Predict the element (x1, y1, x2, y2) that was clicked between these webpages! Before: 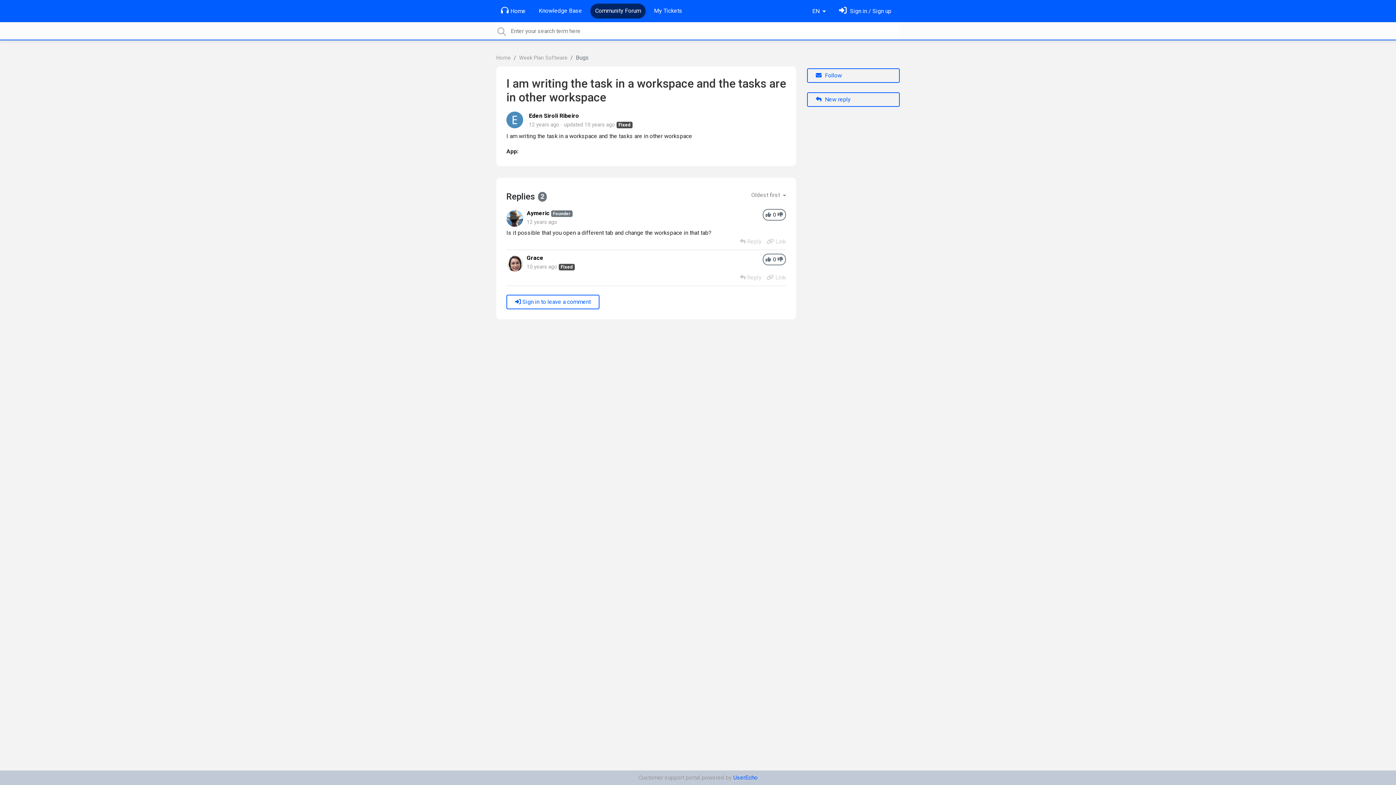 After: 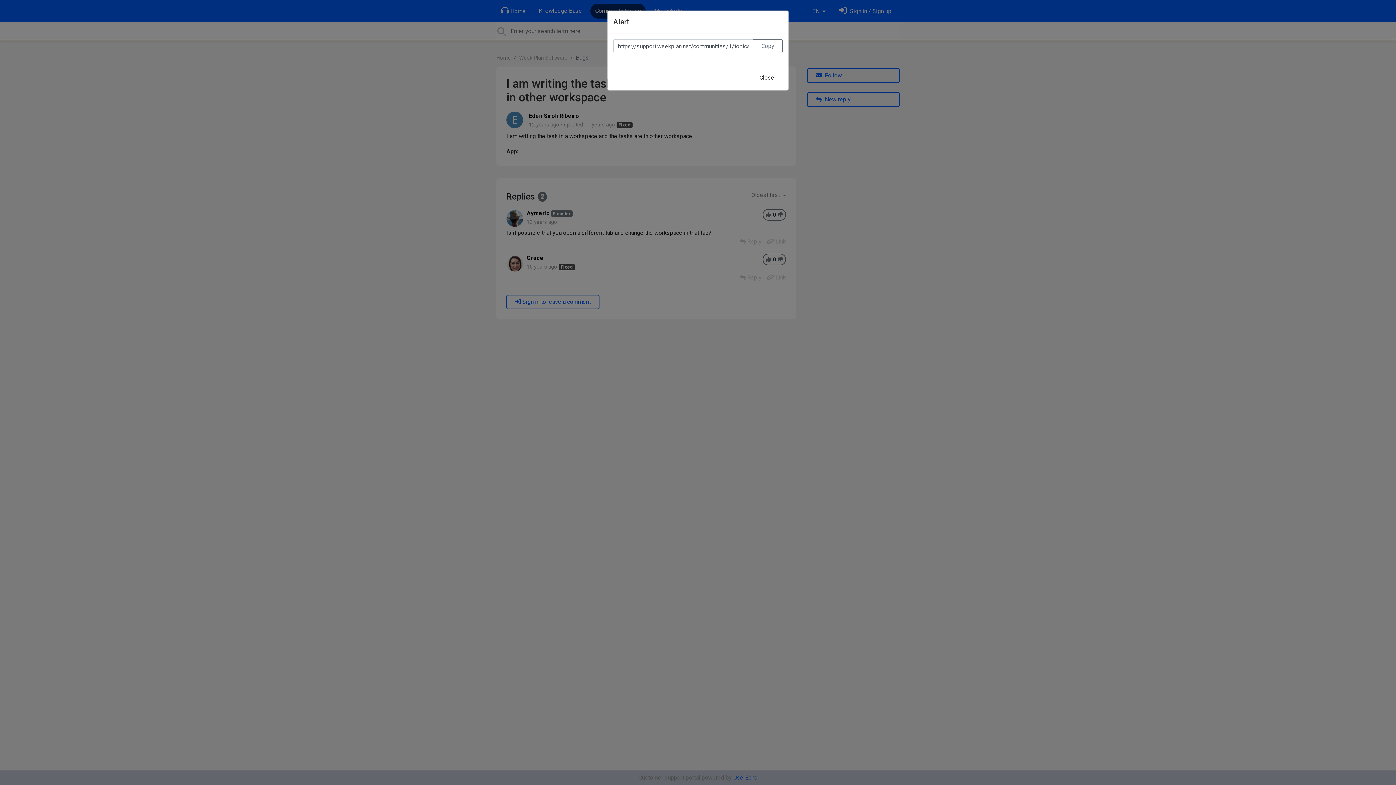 Action: bbox: (766, 238, 786, 245) label:  Link